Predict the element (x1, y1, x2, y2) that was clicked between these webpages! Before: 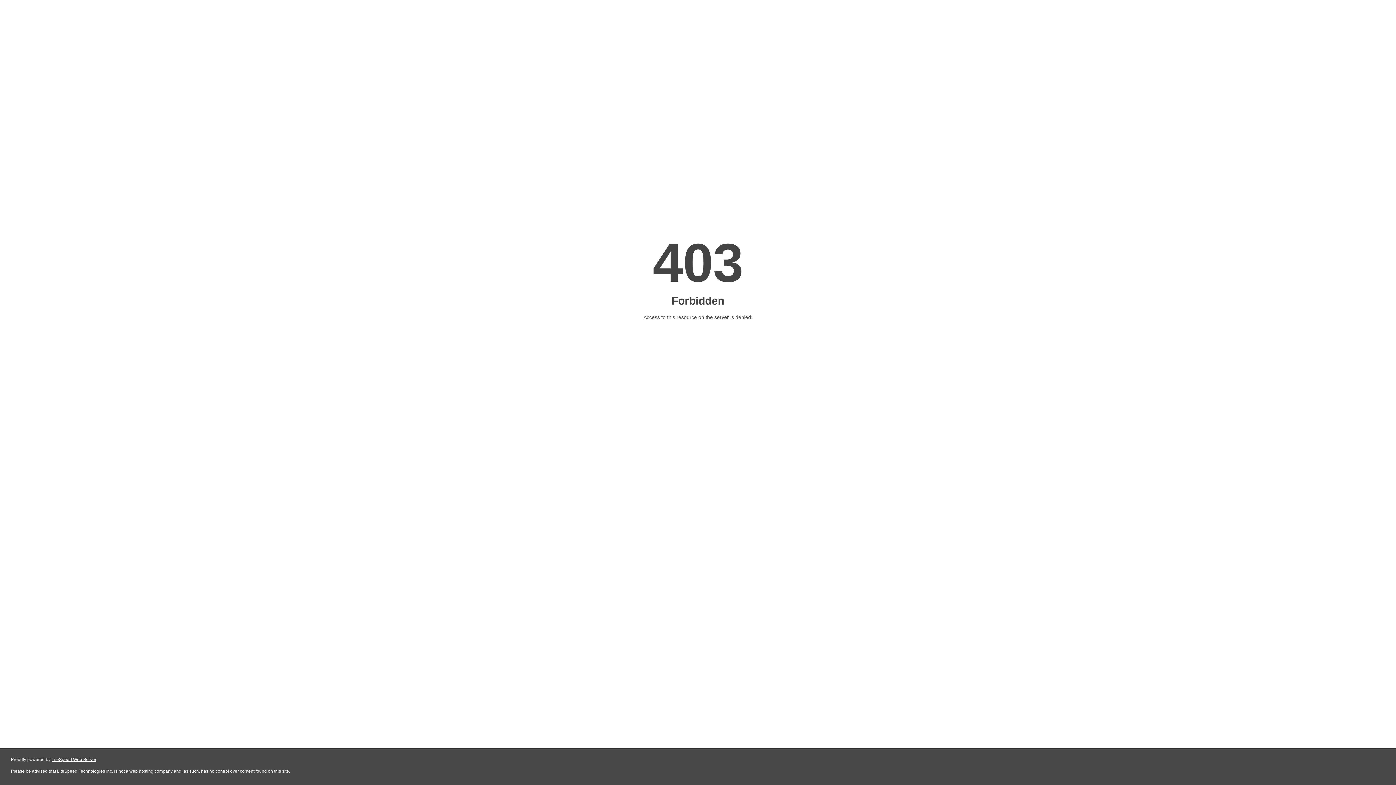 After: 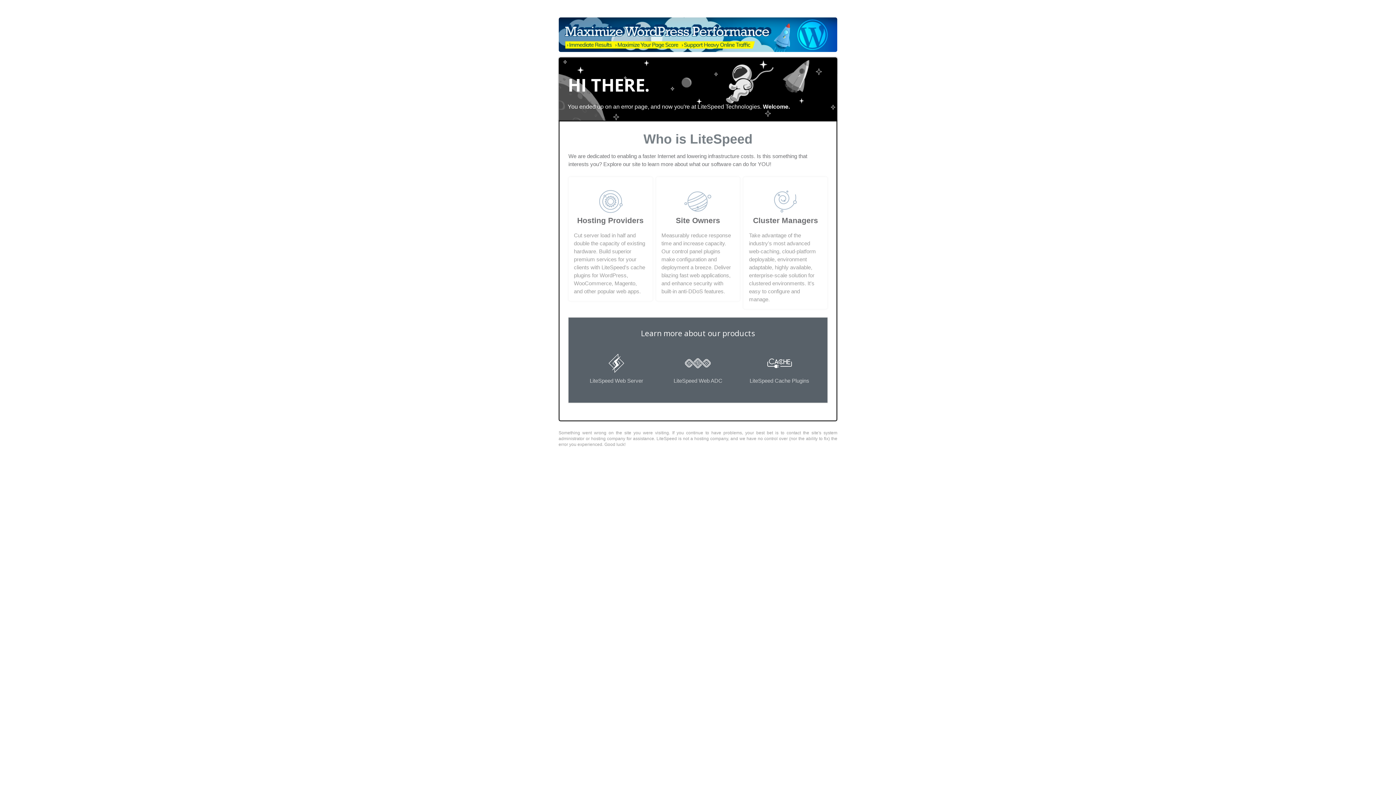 Action: bbox: (51, 757, 96, 762) label: LiteSpeed Web Server